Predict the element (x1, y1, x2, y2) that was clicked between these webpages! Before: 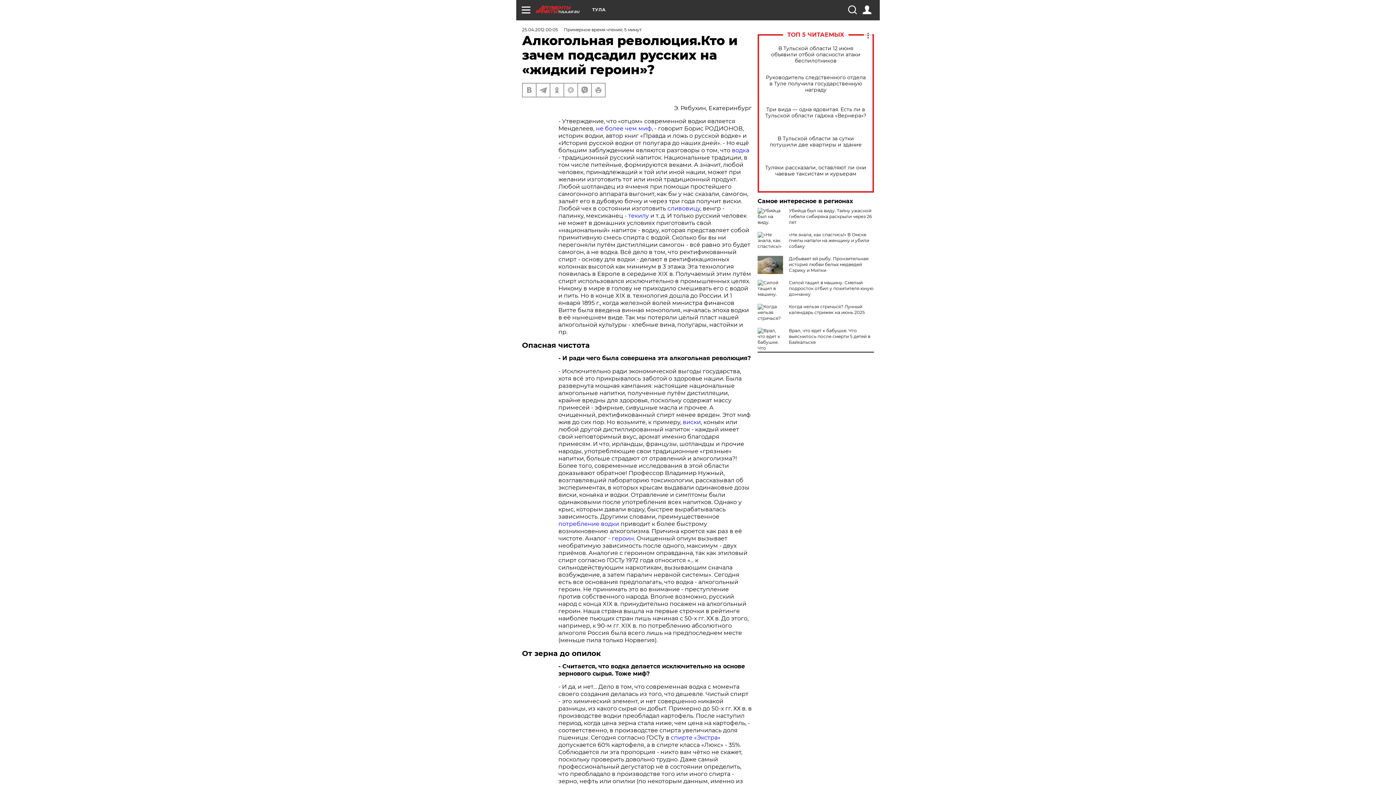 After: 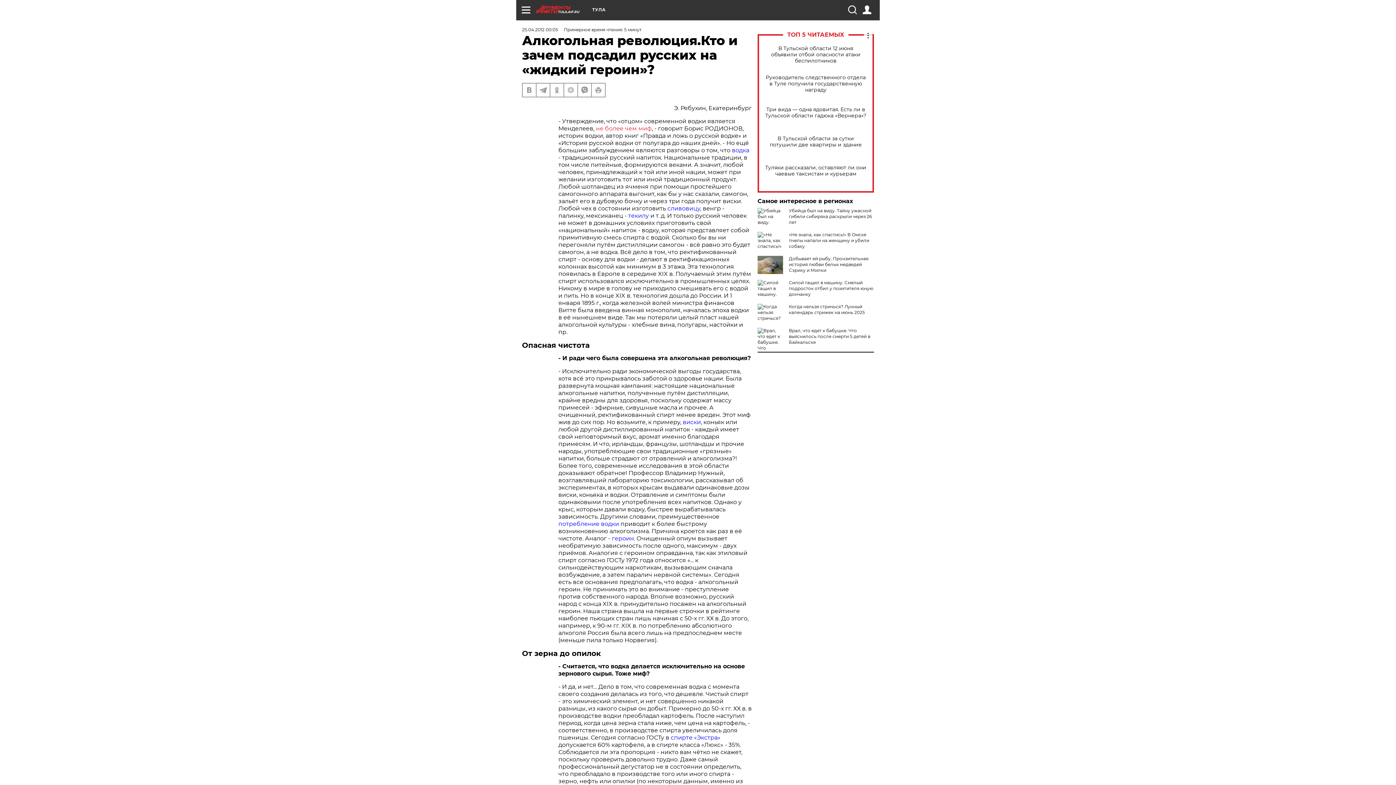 Action: bbox: (596, 125, 652, 132) label: не более чем миф